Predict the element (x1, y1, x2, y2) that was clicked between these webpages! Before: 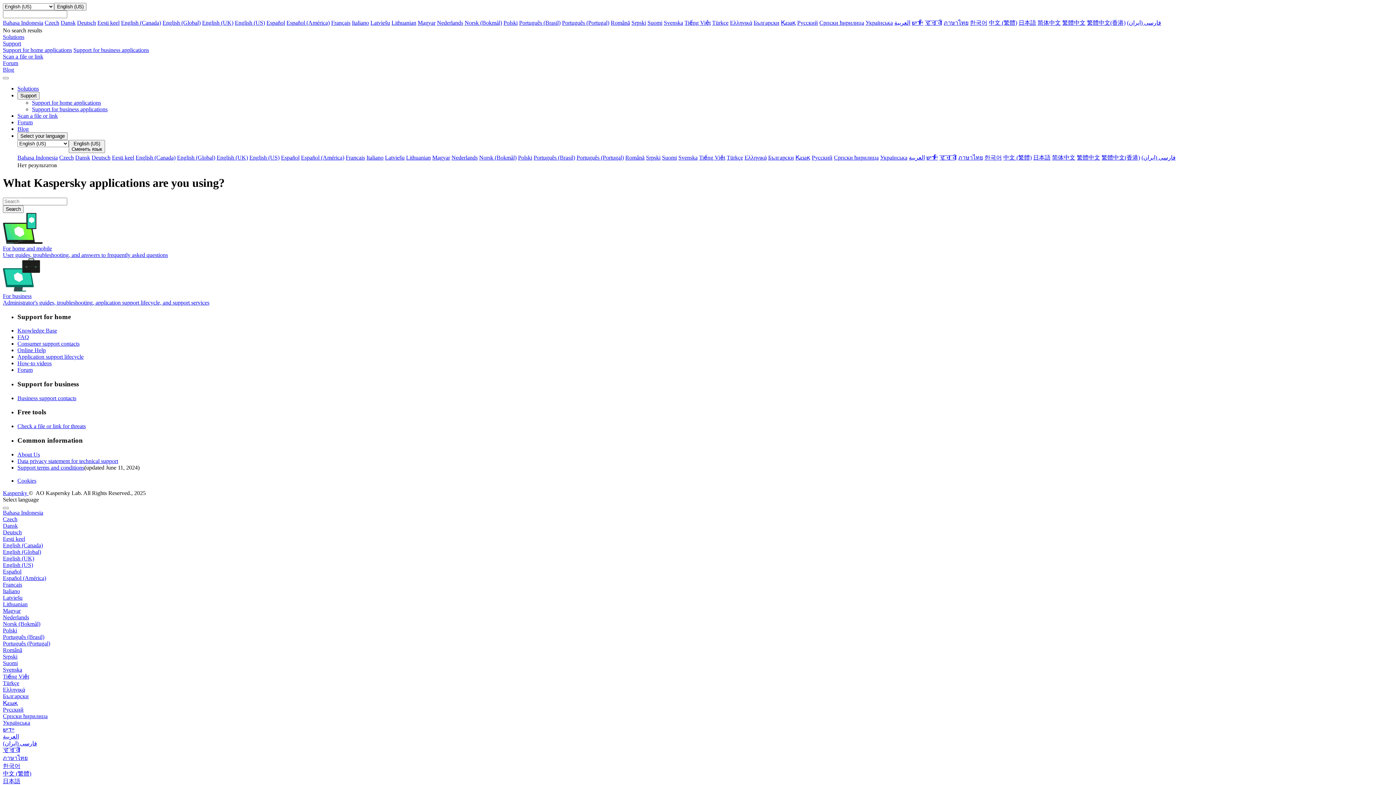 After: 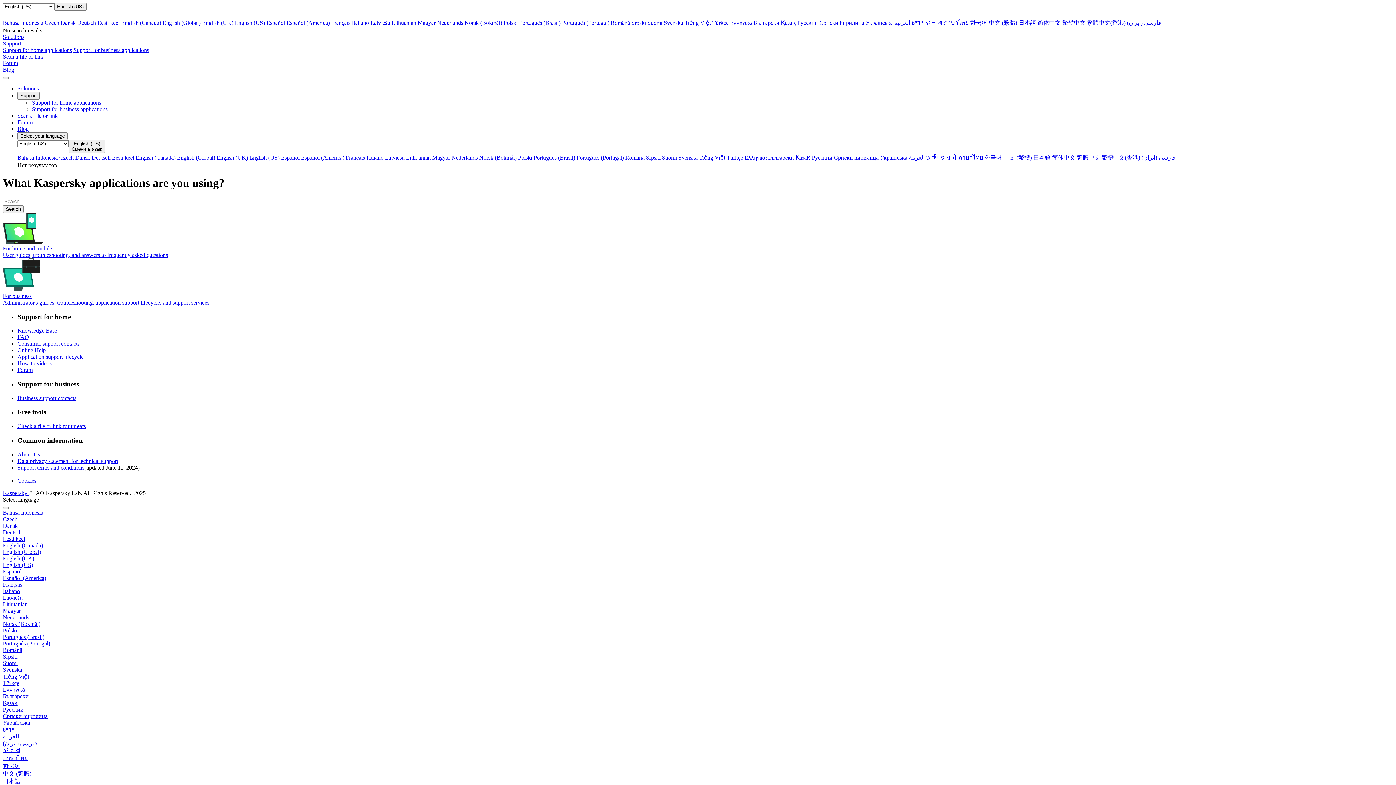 Action: bbox: (865, 19, 893, 25) label: Українська